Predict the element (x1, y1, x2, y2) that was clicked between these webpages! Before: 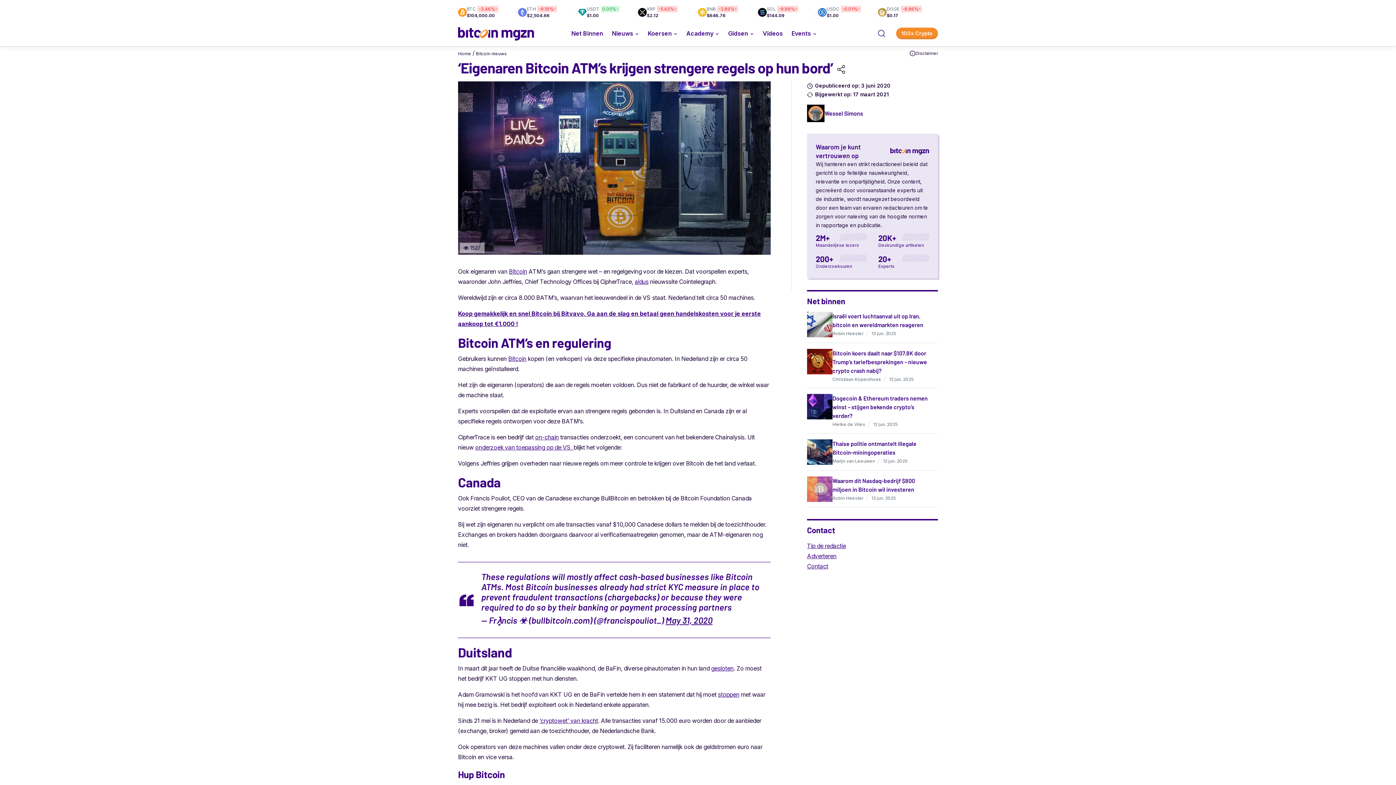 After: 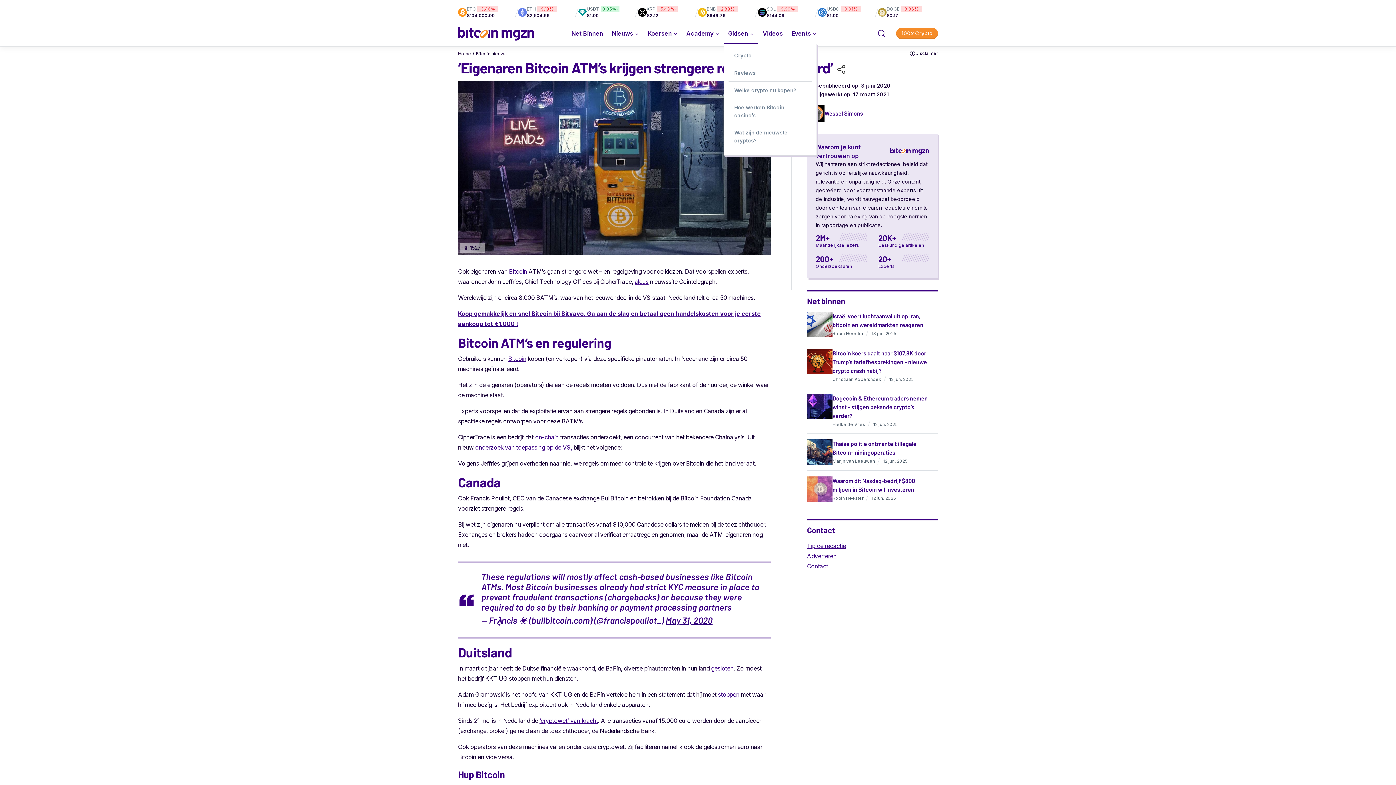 Action: label: Gidsen bbox: (728, 29, 748, 37)